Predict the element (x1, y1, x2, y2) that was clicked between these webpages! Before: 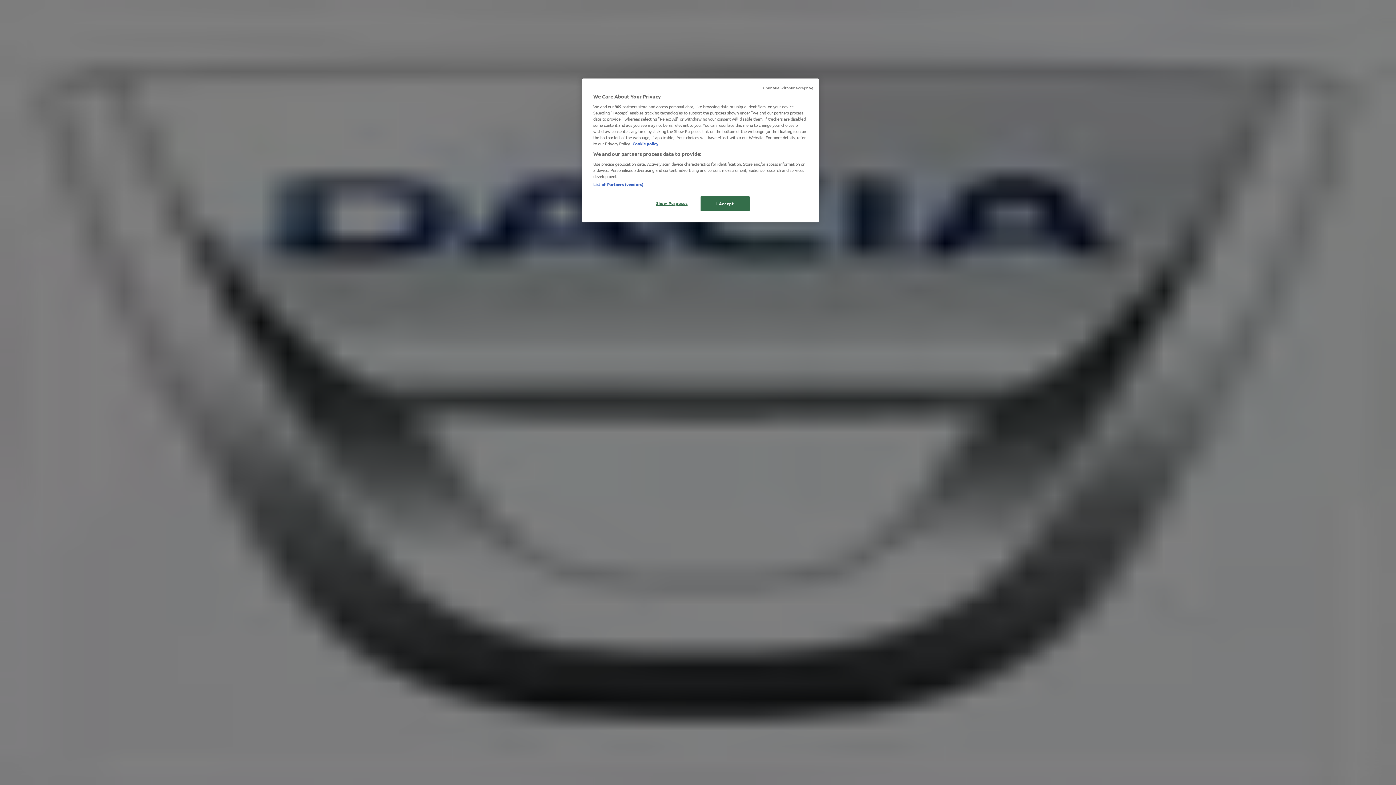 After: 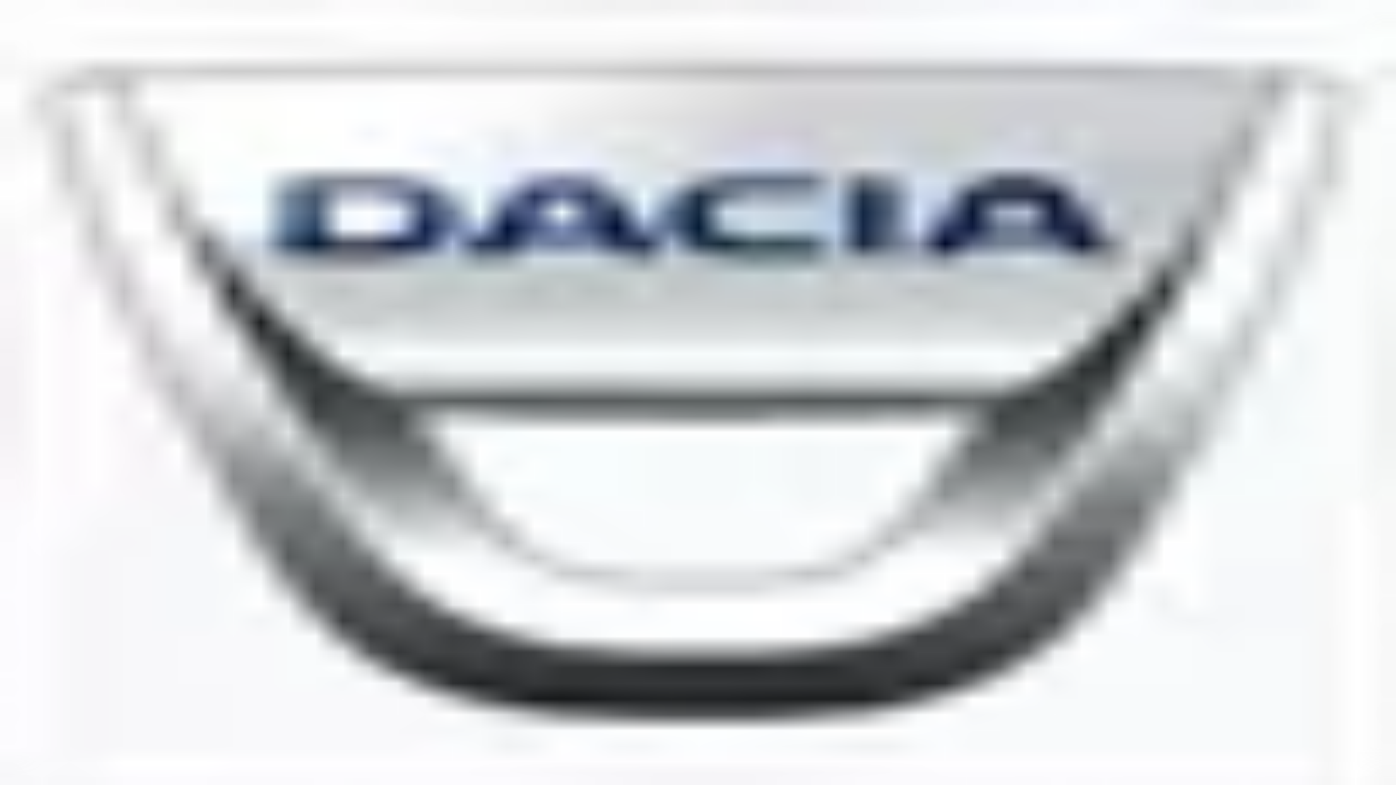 Action: label: I Accept bbox: (700, 196, 749, 211)